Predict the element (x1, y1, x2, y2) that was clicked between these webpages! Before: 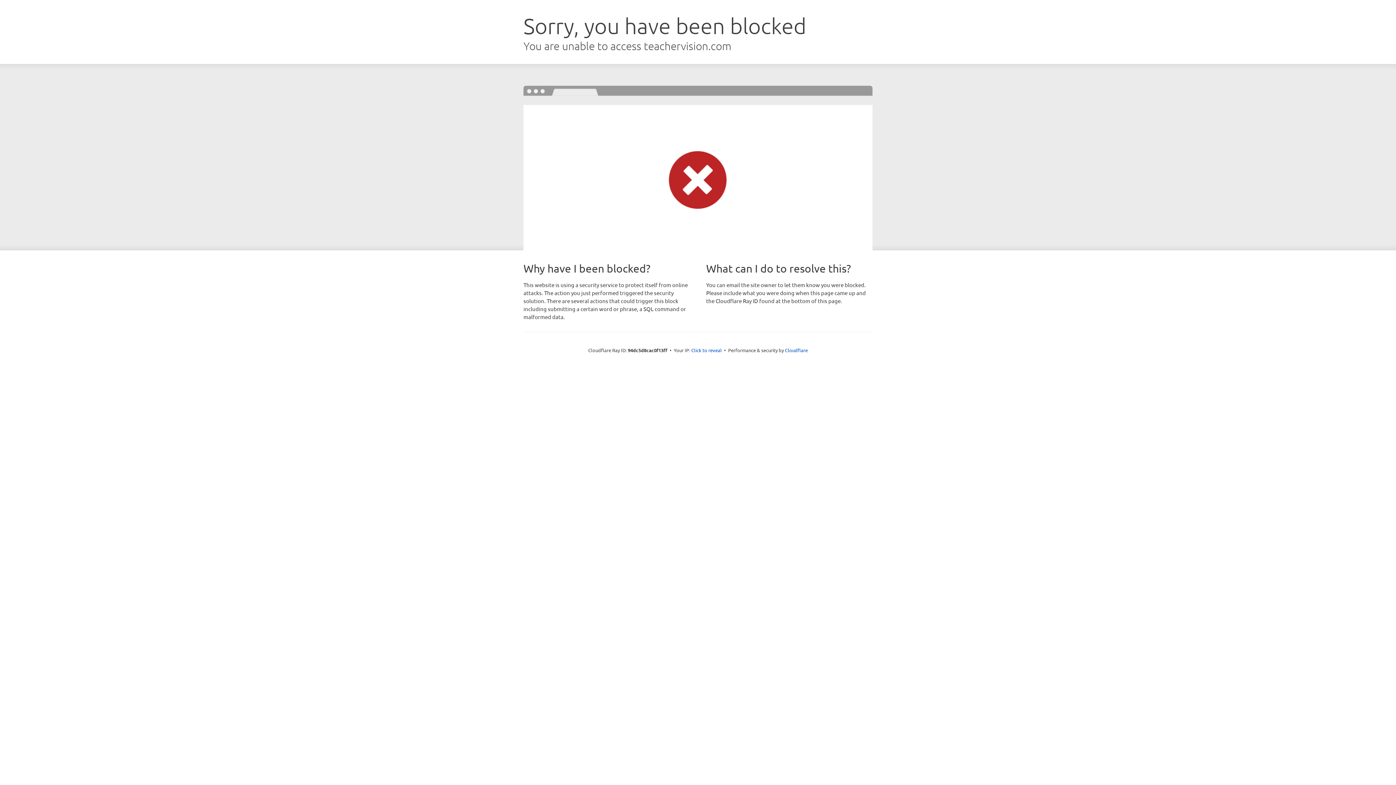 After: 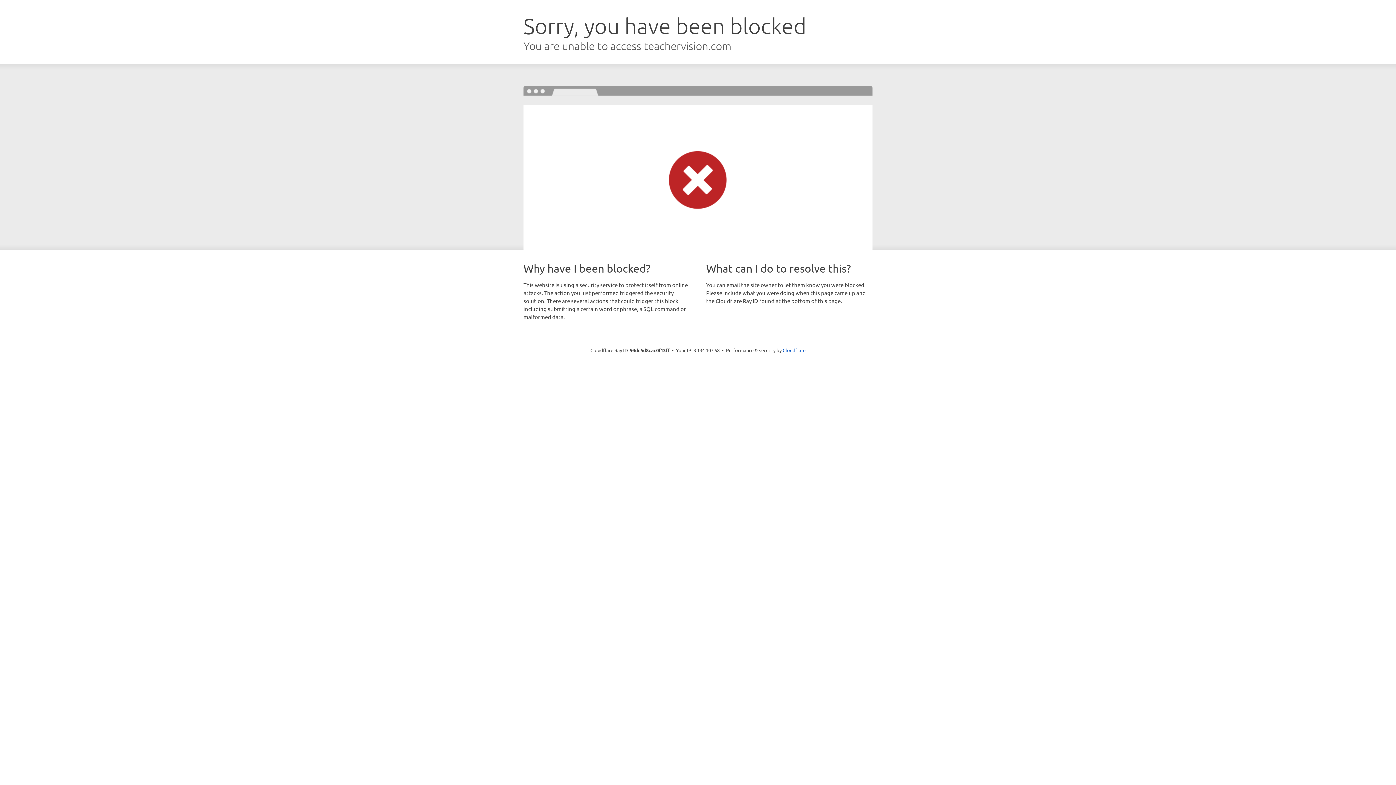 Action: bbox: (691, 346, 722, 353) label: Click to reveal